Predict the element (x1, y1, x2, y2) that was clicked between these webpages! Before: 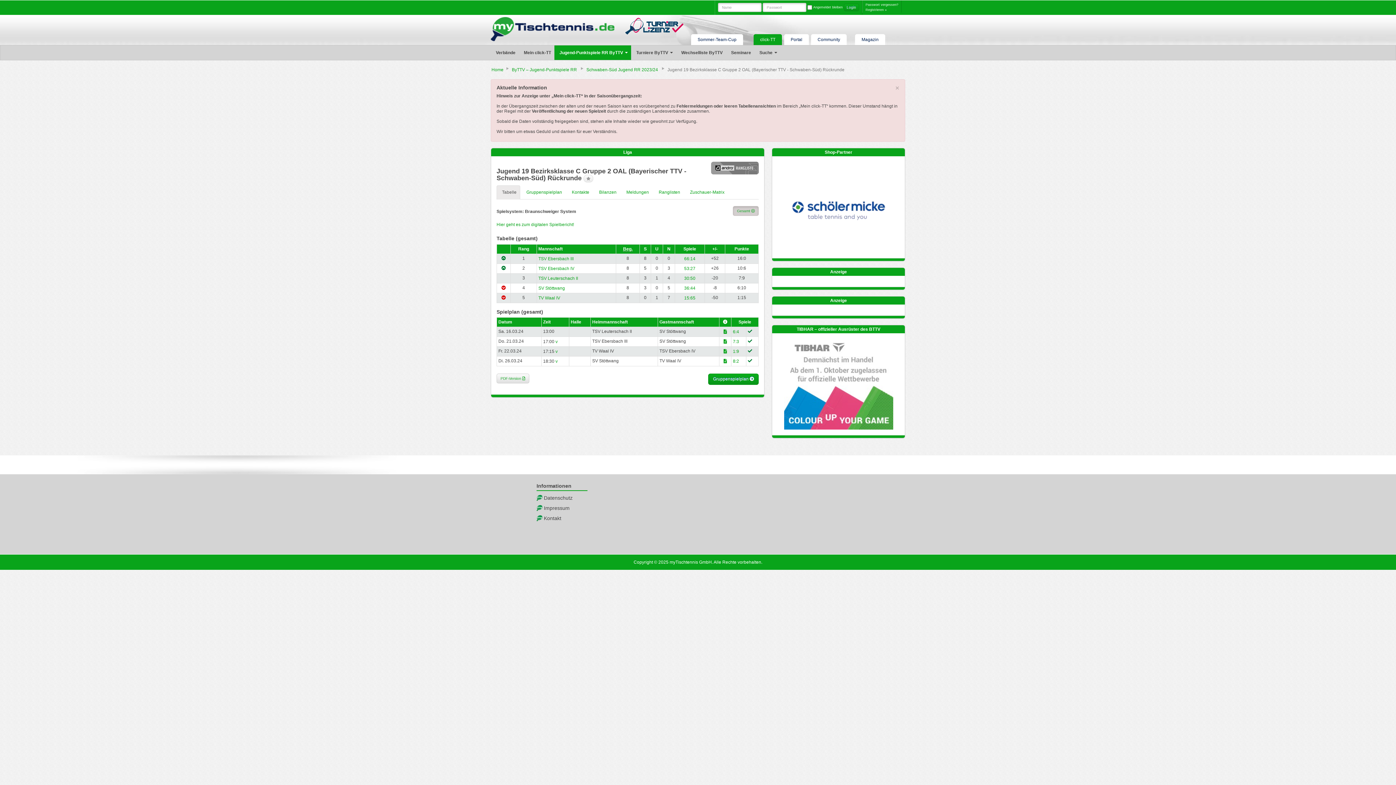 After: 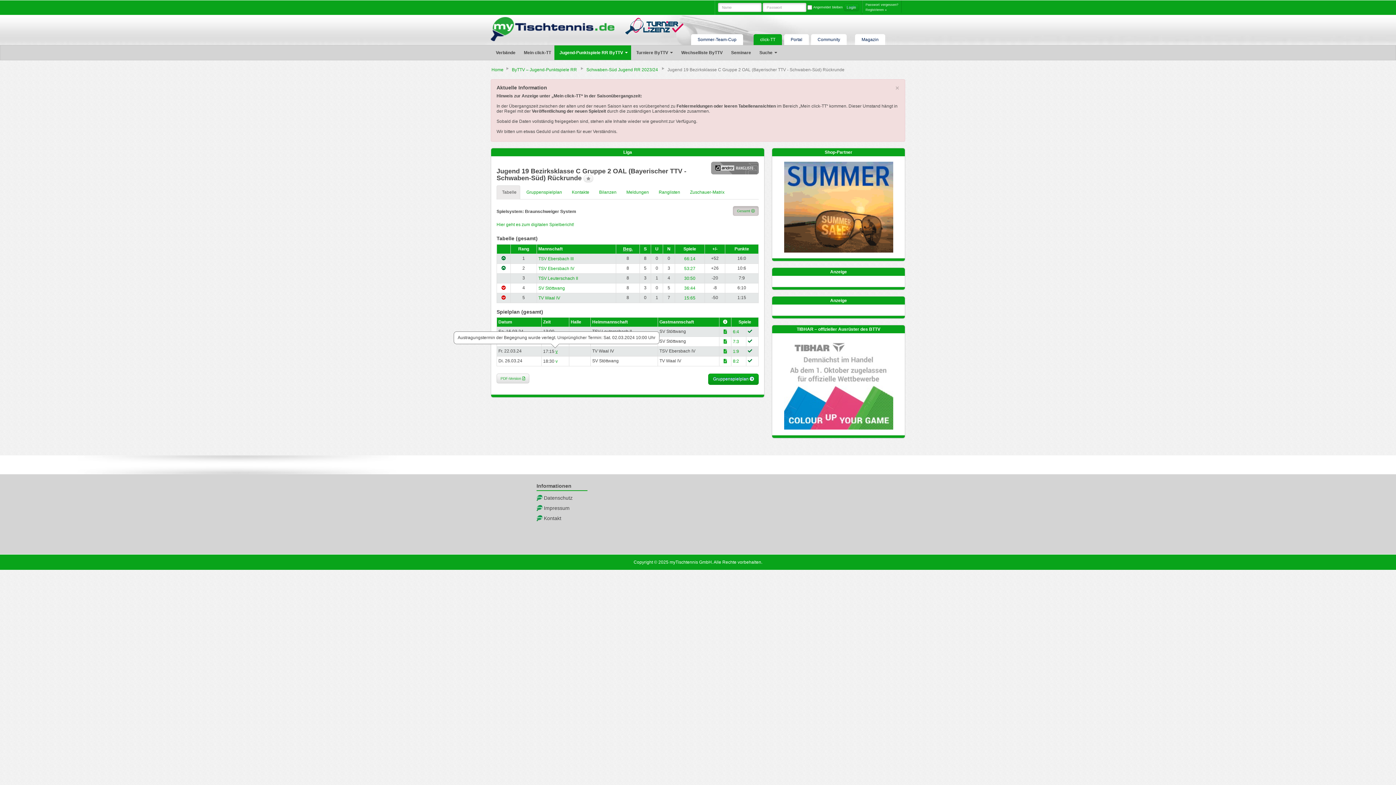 Action: label: v bbox: (555, 349, 557, 354)